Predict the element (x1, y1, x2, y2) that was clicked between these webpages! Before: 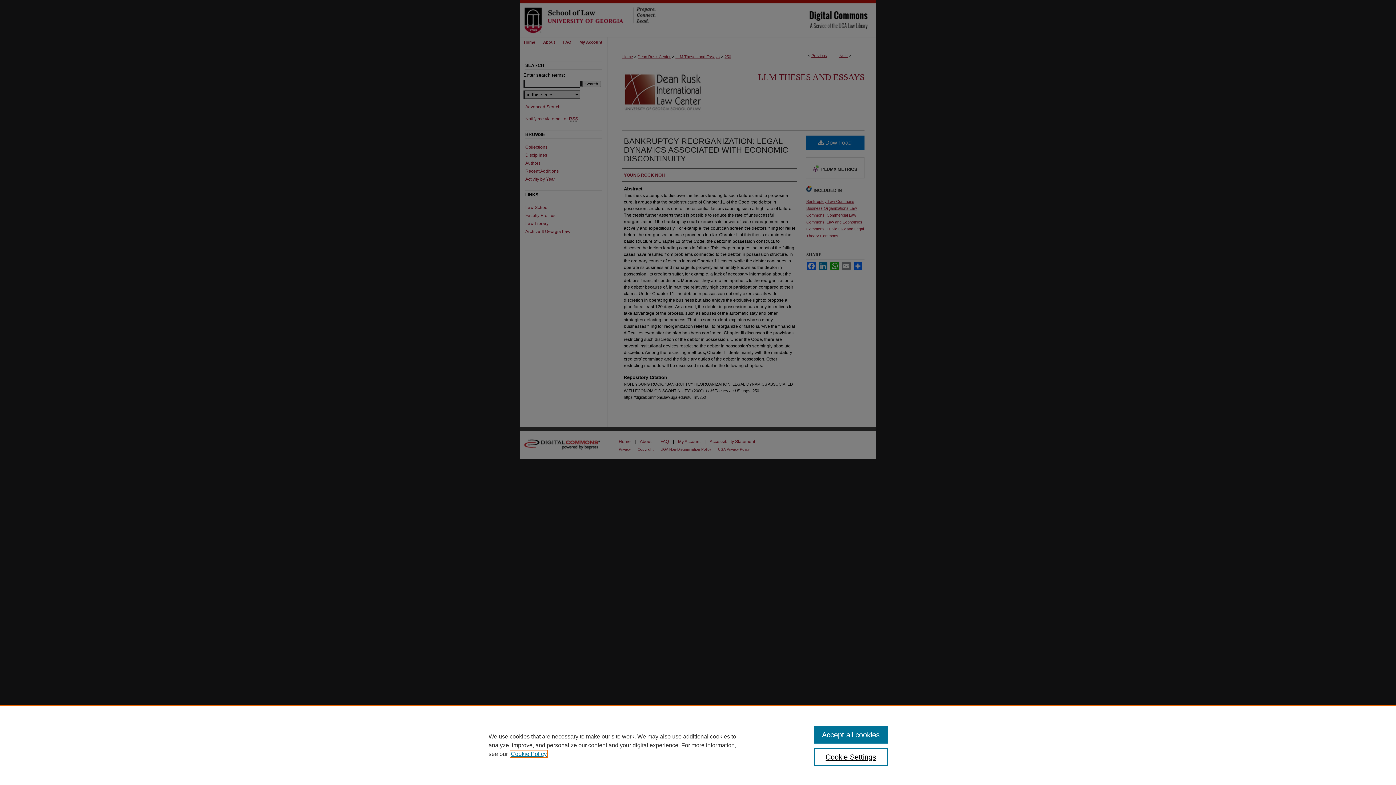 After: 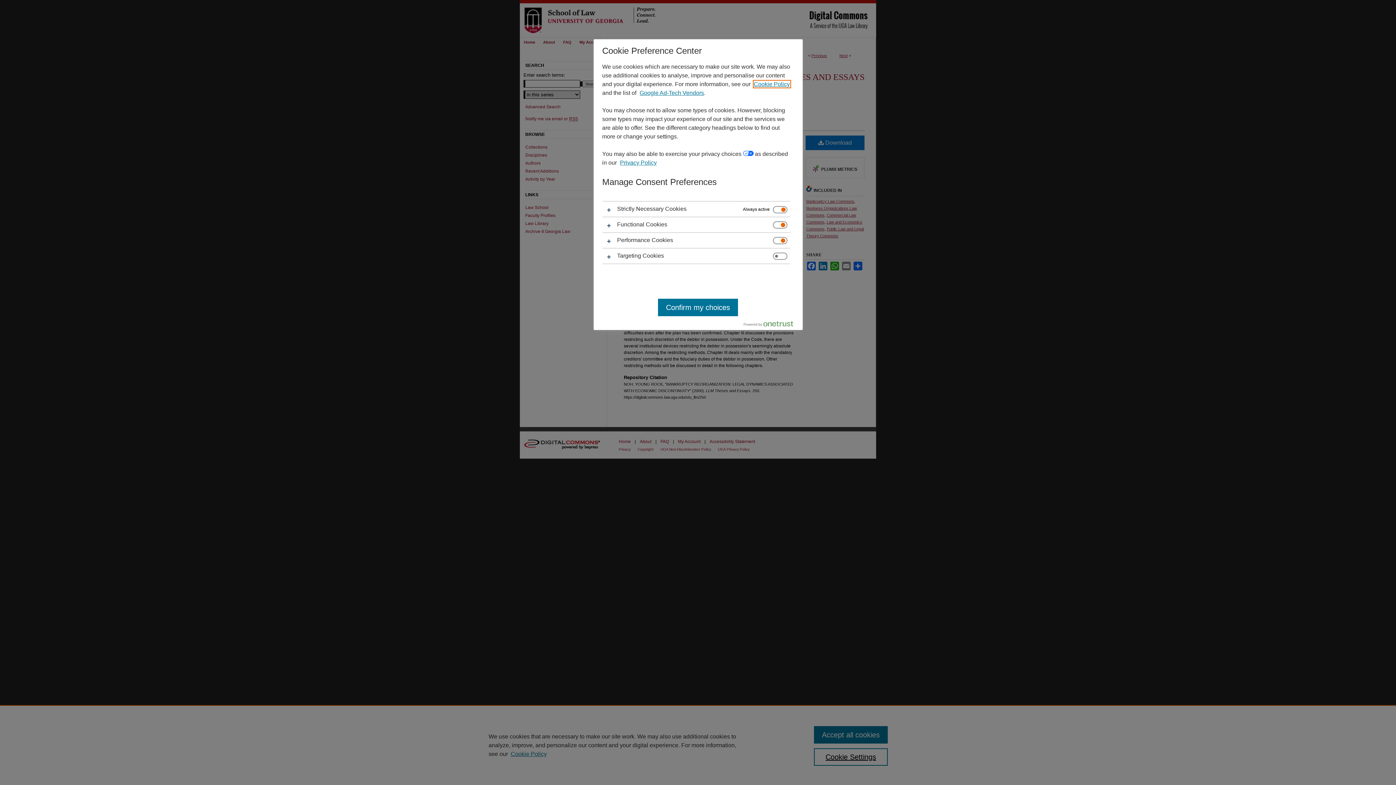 Action: bbox: (814, 748, 887, 766) label: Cookie Settings